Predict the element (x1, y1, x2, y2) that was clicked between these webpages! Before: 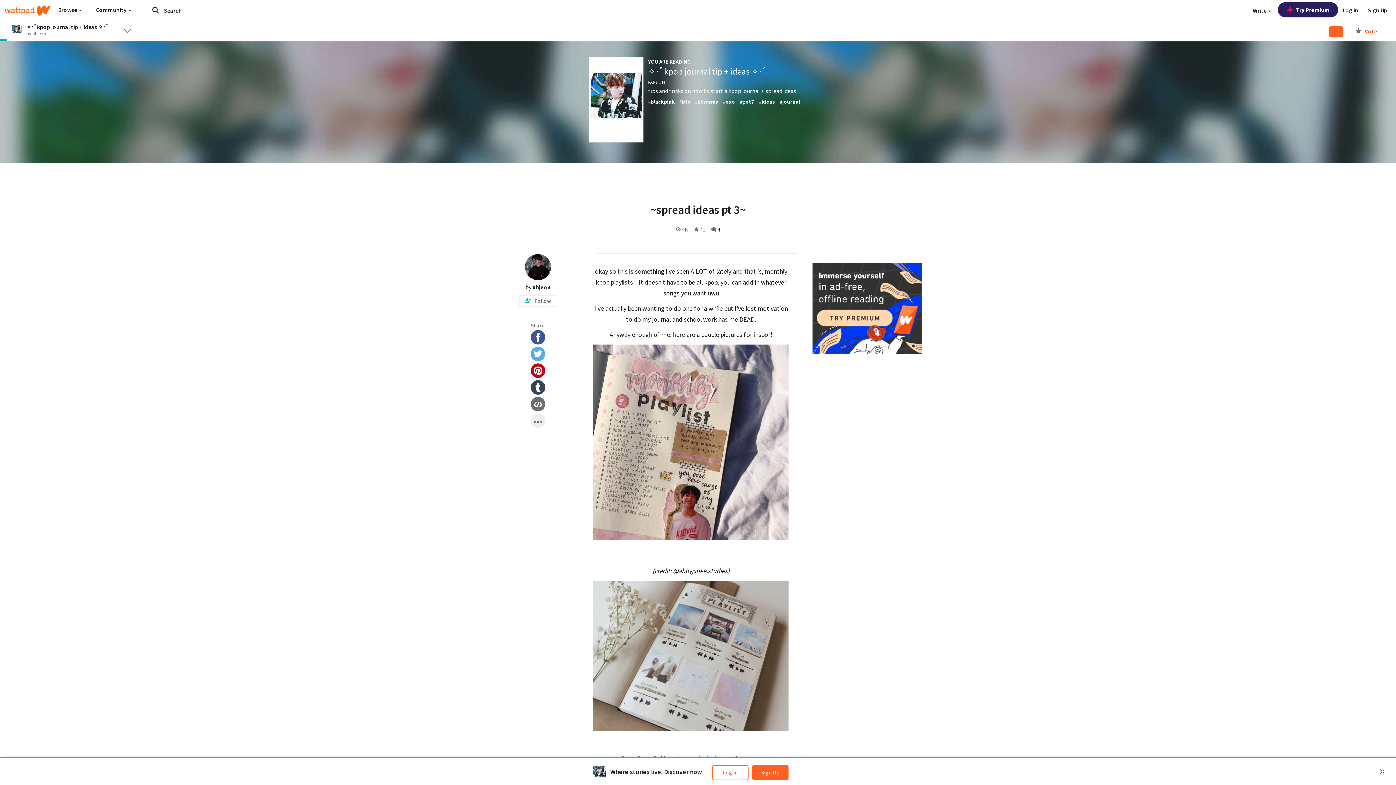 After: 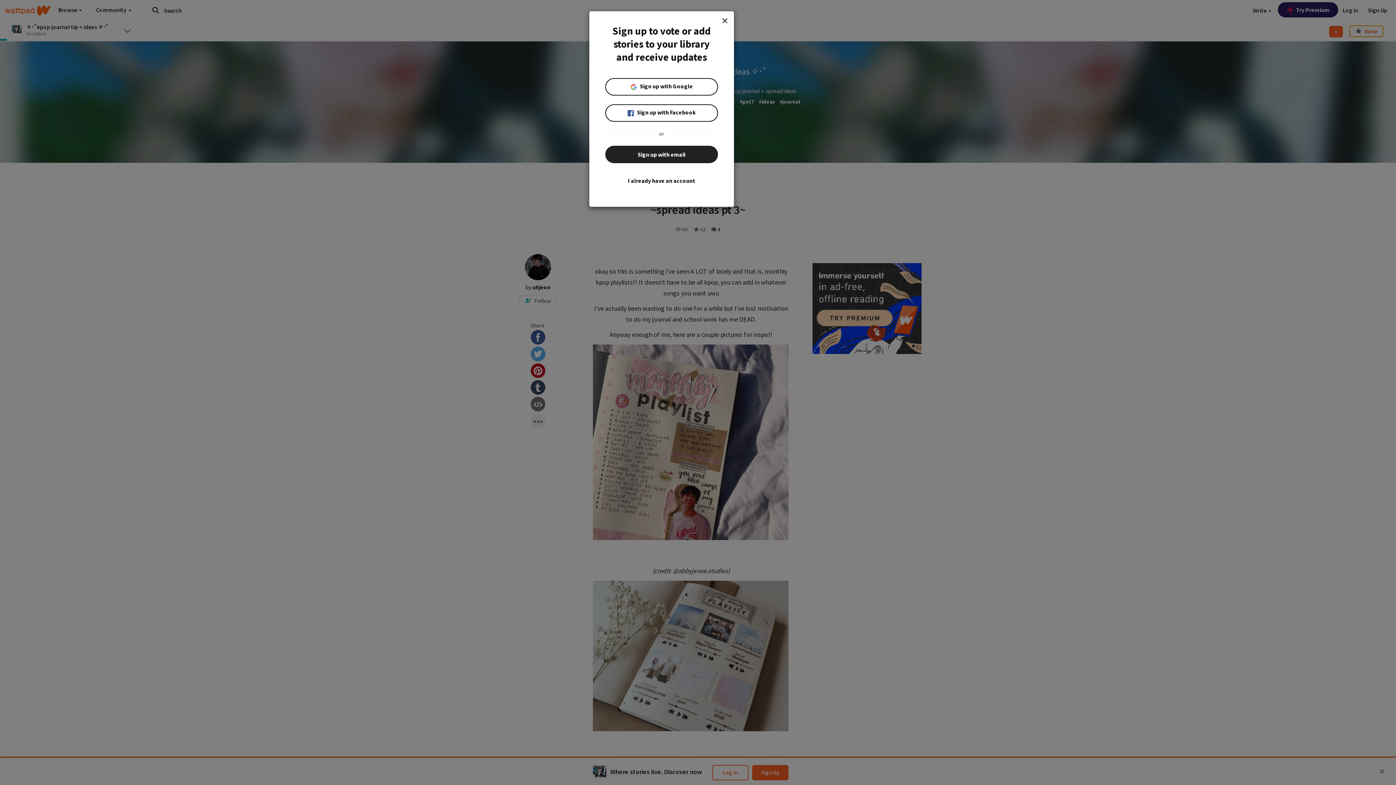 Action: label:  Vote bbox: (1349, 25, 1383, 37)